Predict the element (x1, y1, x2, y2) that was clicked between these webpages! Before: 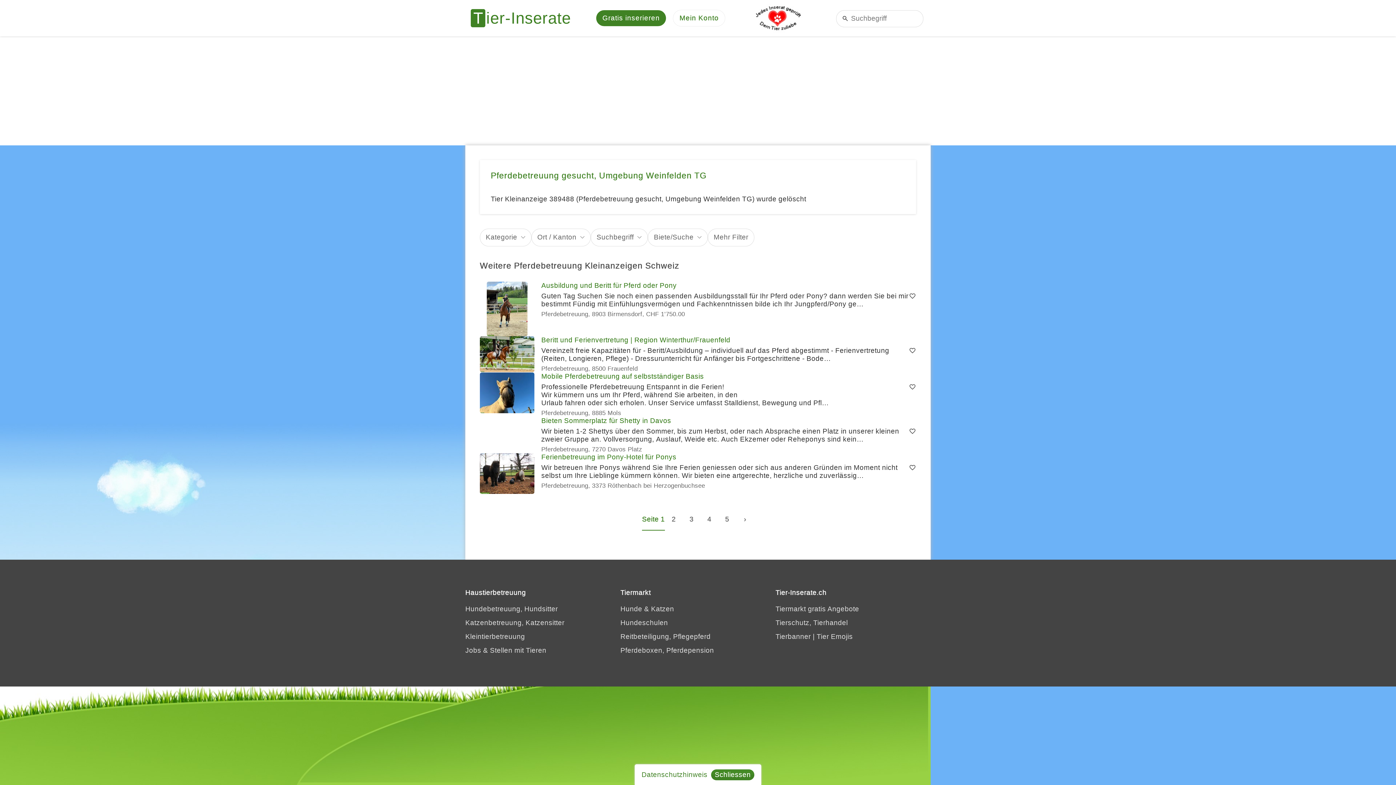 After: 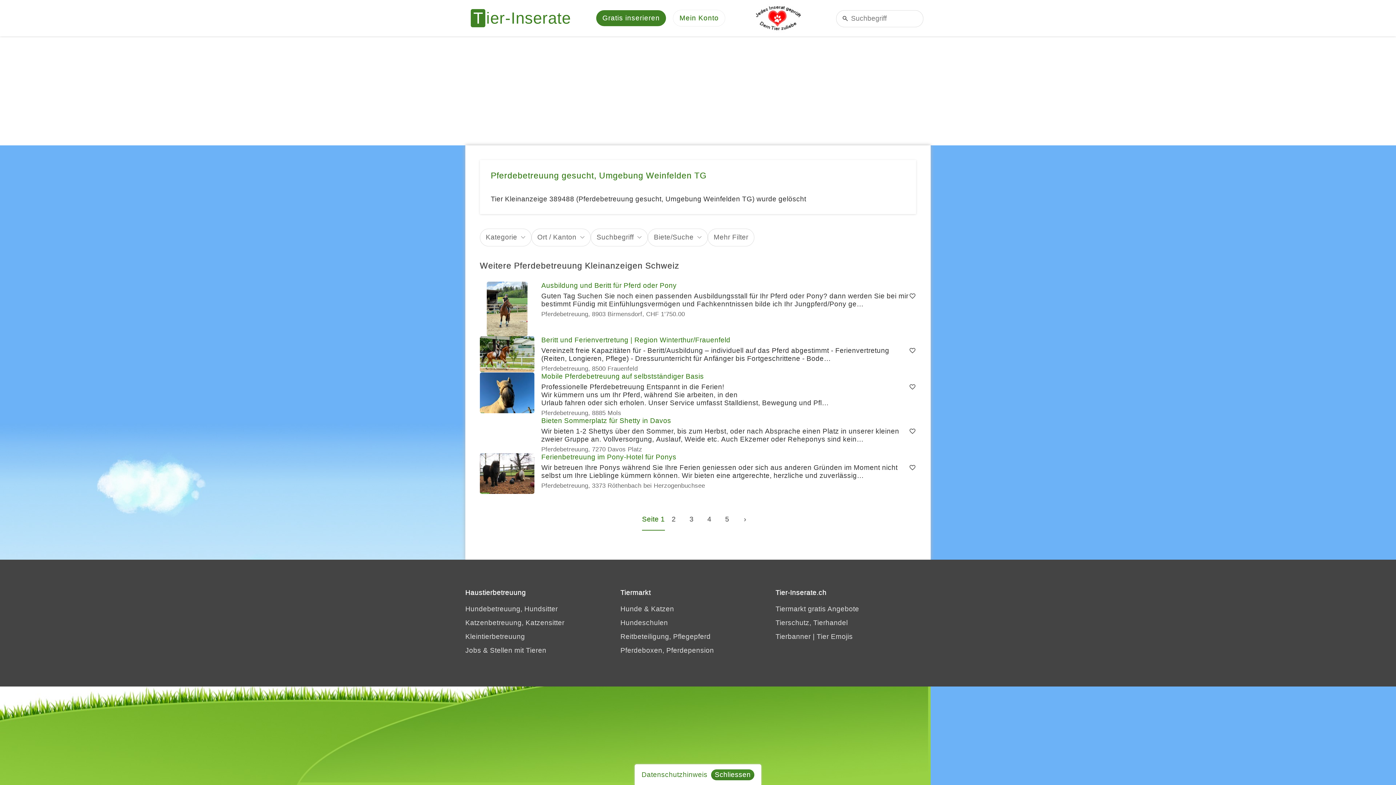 Action: label: 2 bbox: (665, 508, 682, 530)